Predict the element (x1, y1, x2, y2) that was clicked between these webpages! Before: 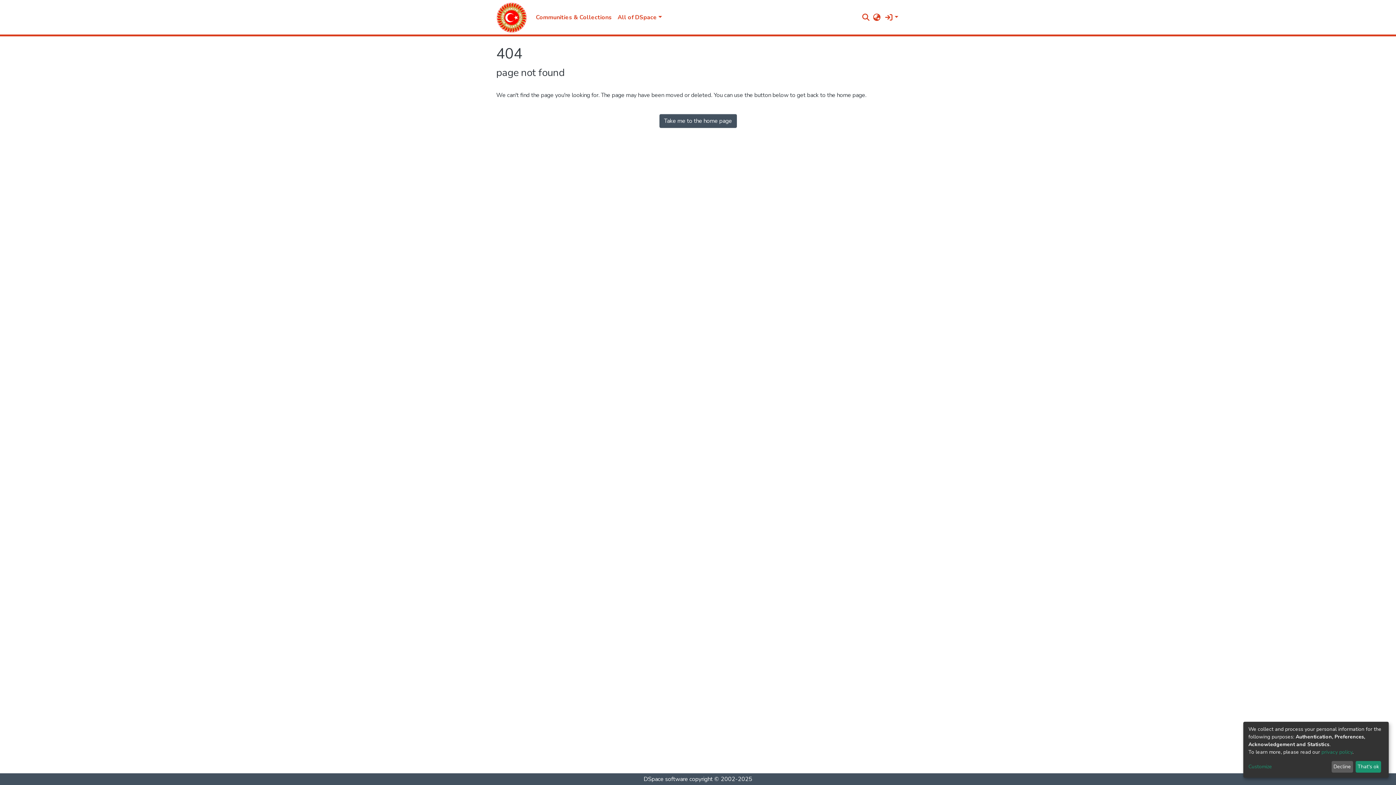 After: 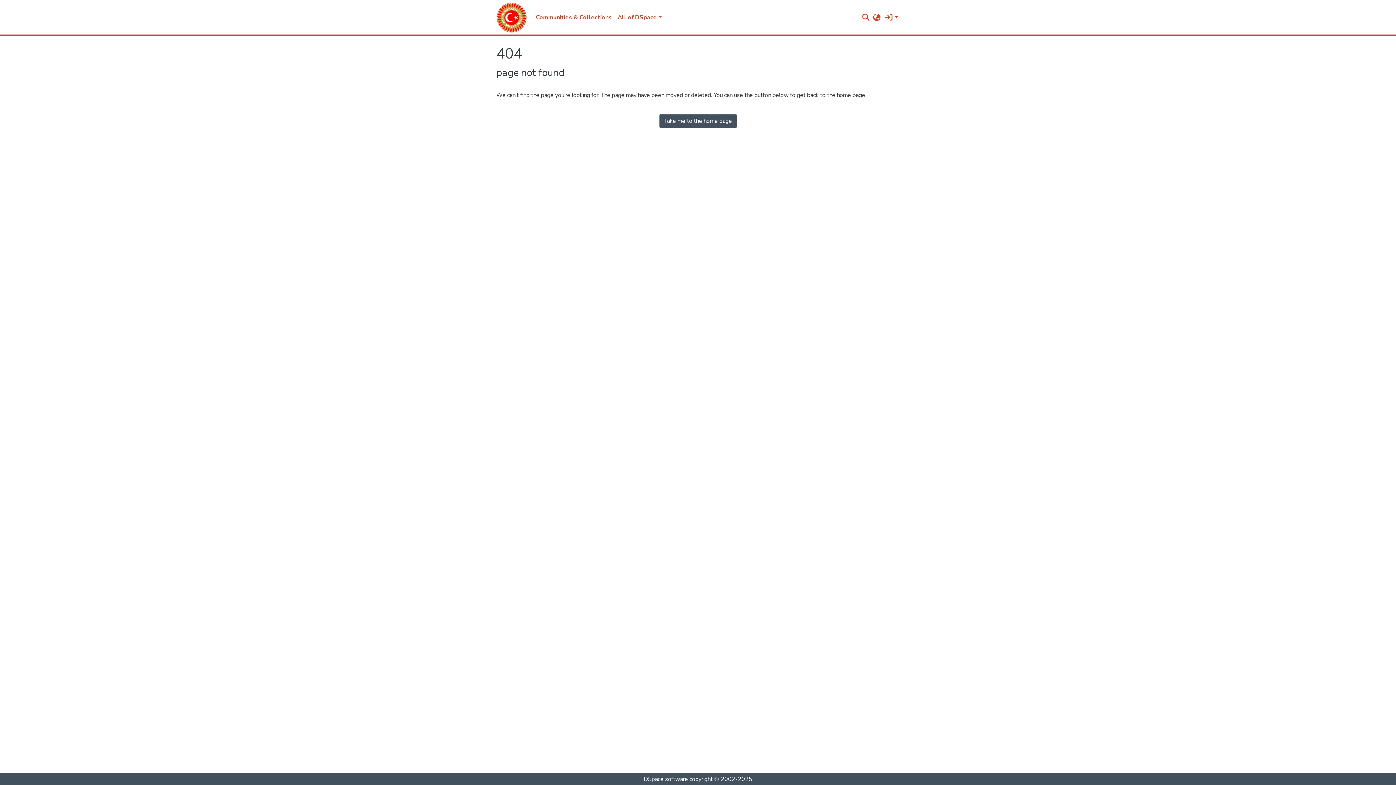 Action: label: Decline bbox: (1331, 761, 1353, 773)